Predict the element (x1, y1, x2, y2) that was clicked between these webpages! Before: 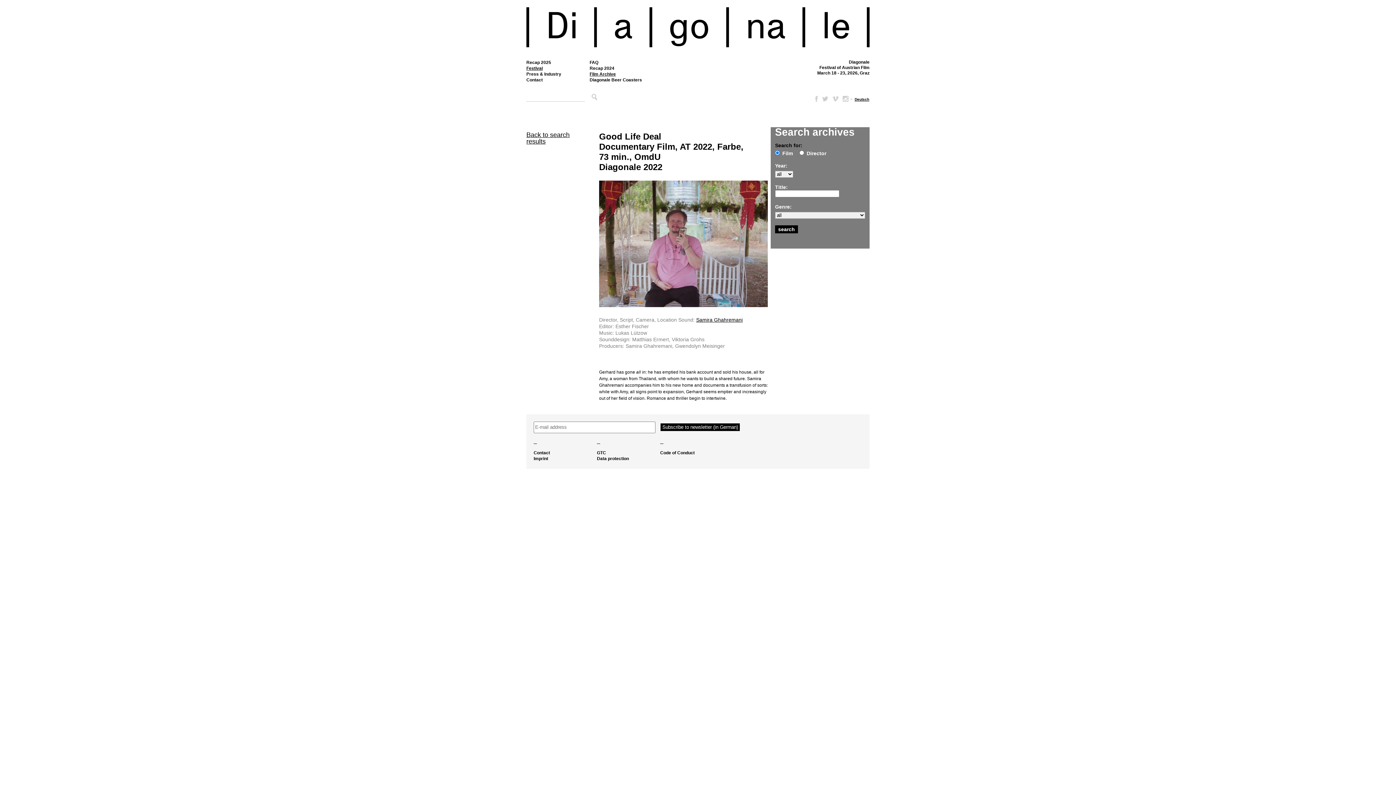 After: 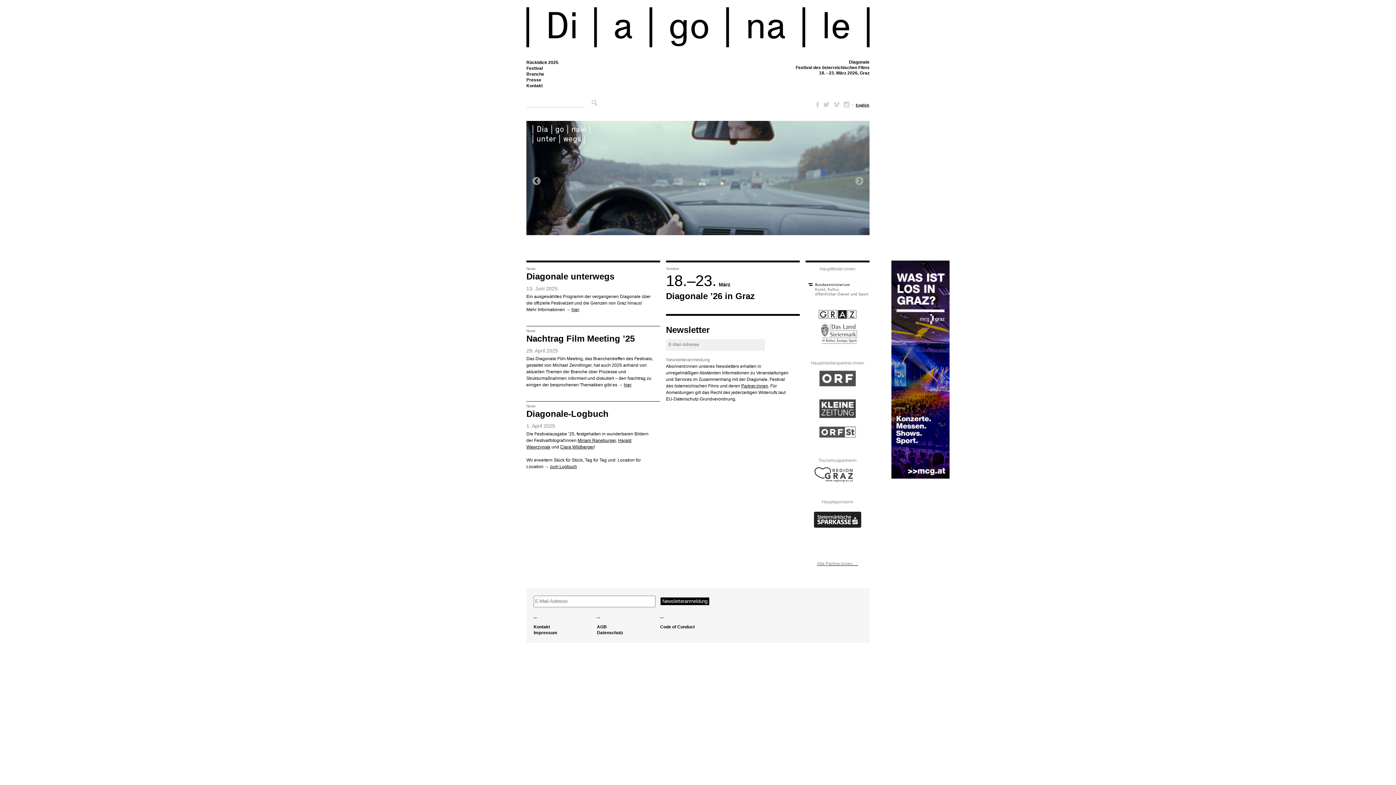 Action: bbox: (526, 7, 869, 48)